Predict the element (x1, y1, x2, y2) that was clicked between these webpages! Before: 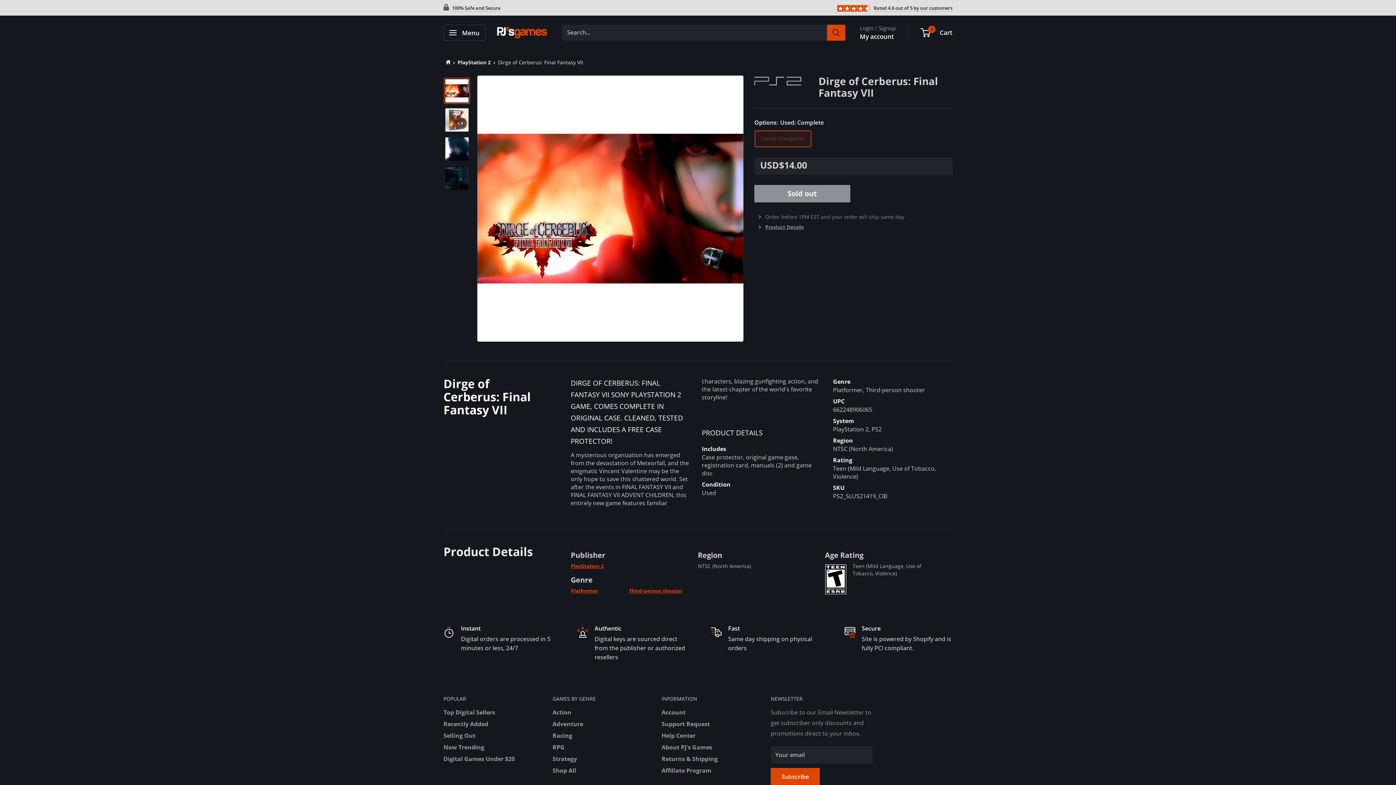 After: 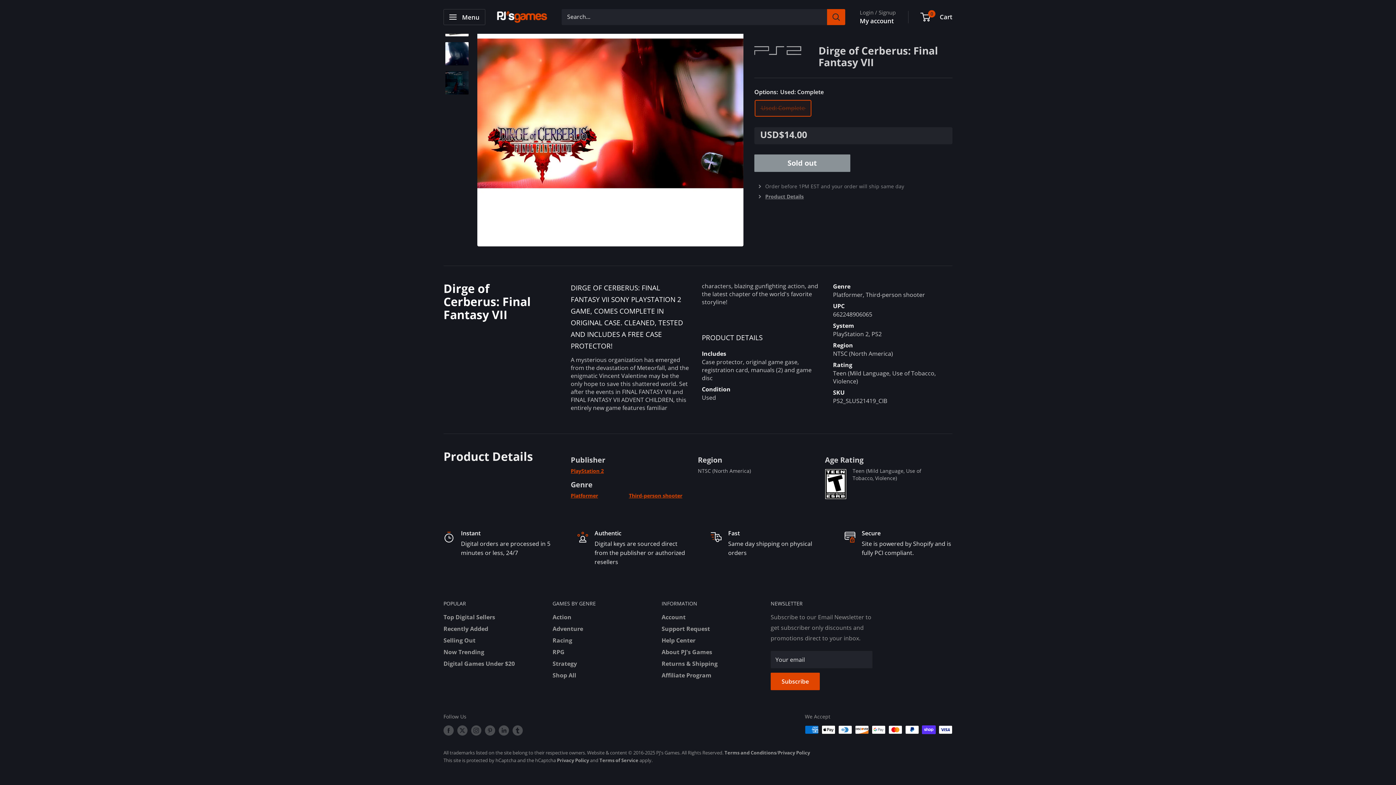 Action: label: Product Details bbox: (765, 223, 804, 230)